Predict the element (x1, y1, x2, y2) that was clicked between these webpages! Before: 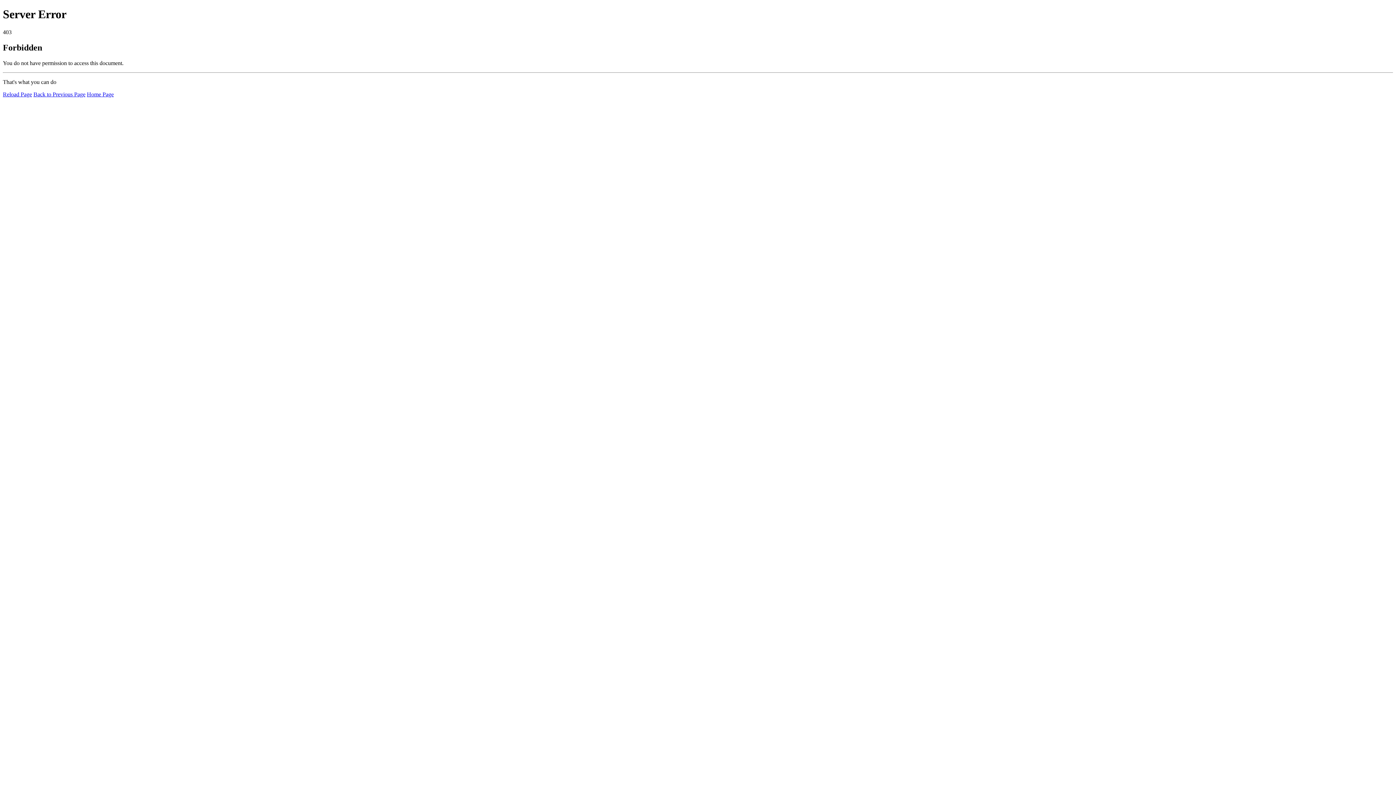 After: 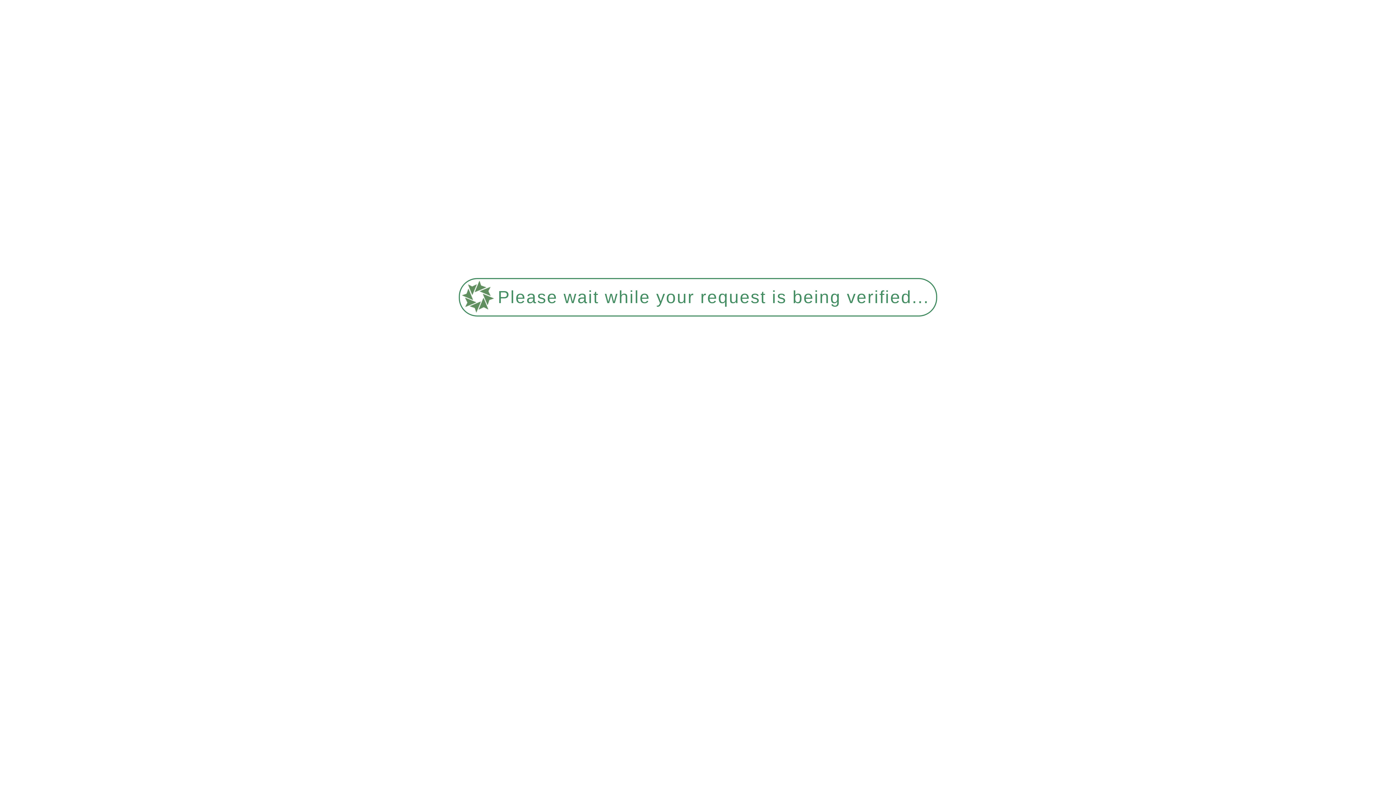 Action: bbox: (86, 91, 113, 97) label: Home Page